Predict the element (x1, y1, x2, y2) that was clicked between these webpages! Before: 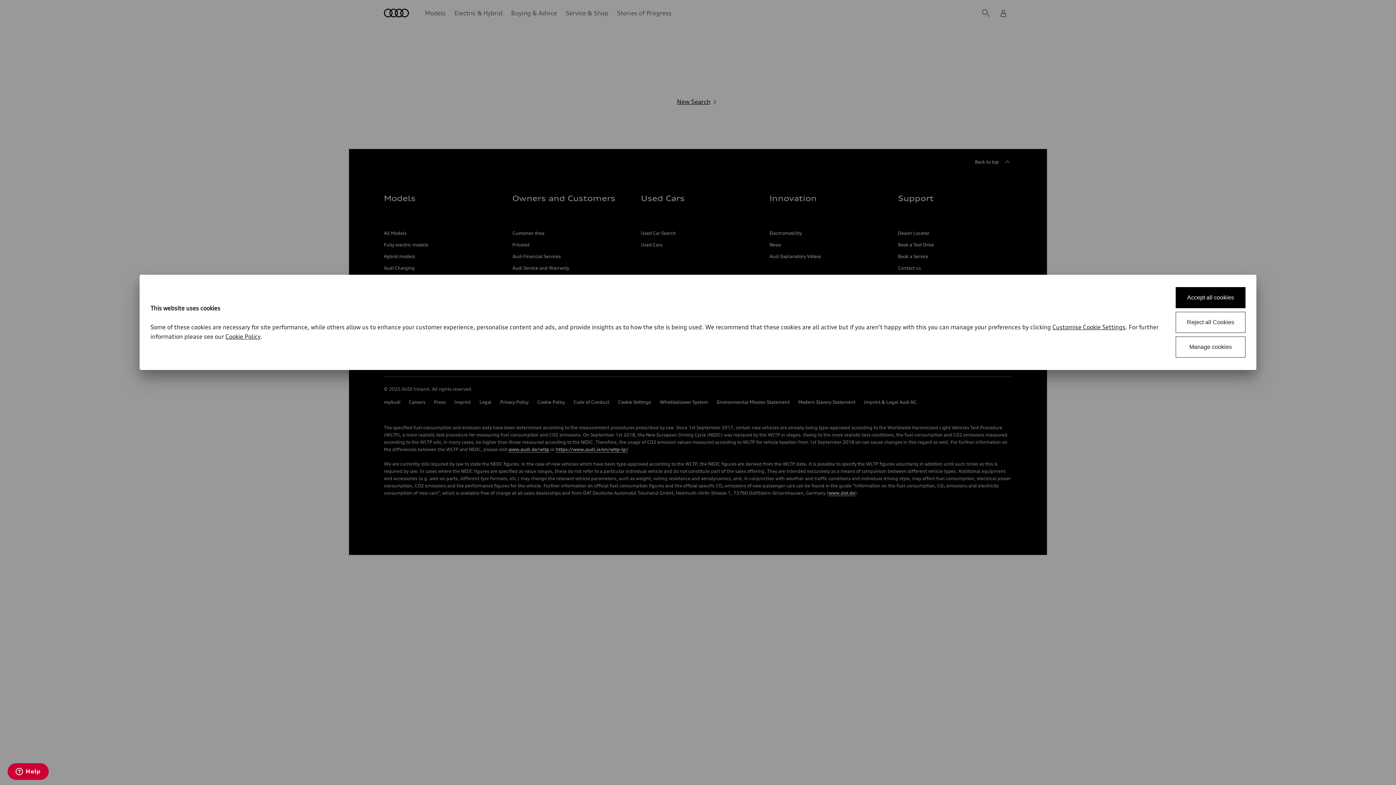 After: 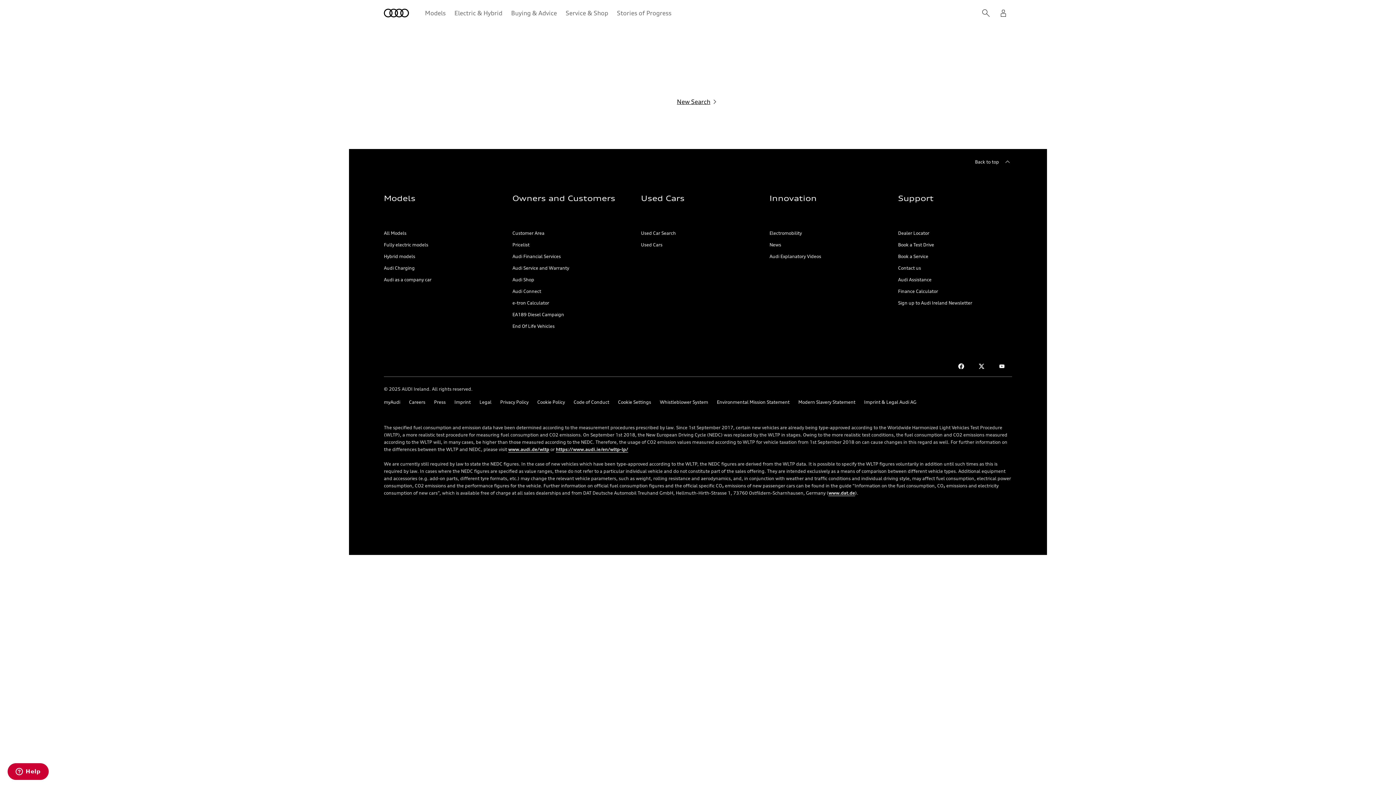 Action: label: Accept all cookies bbox: (1176, 287, 1245, 308)